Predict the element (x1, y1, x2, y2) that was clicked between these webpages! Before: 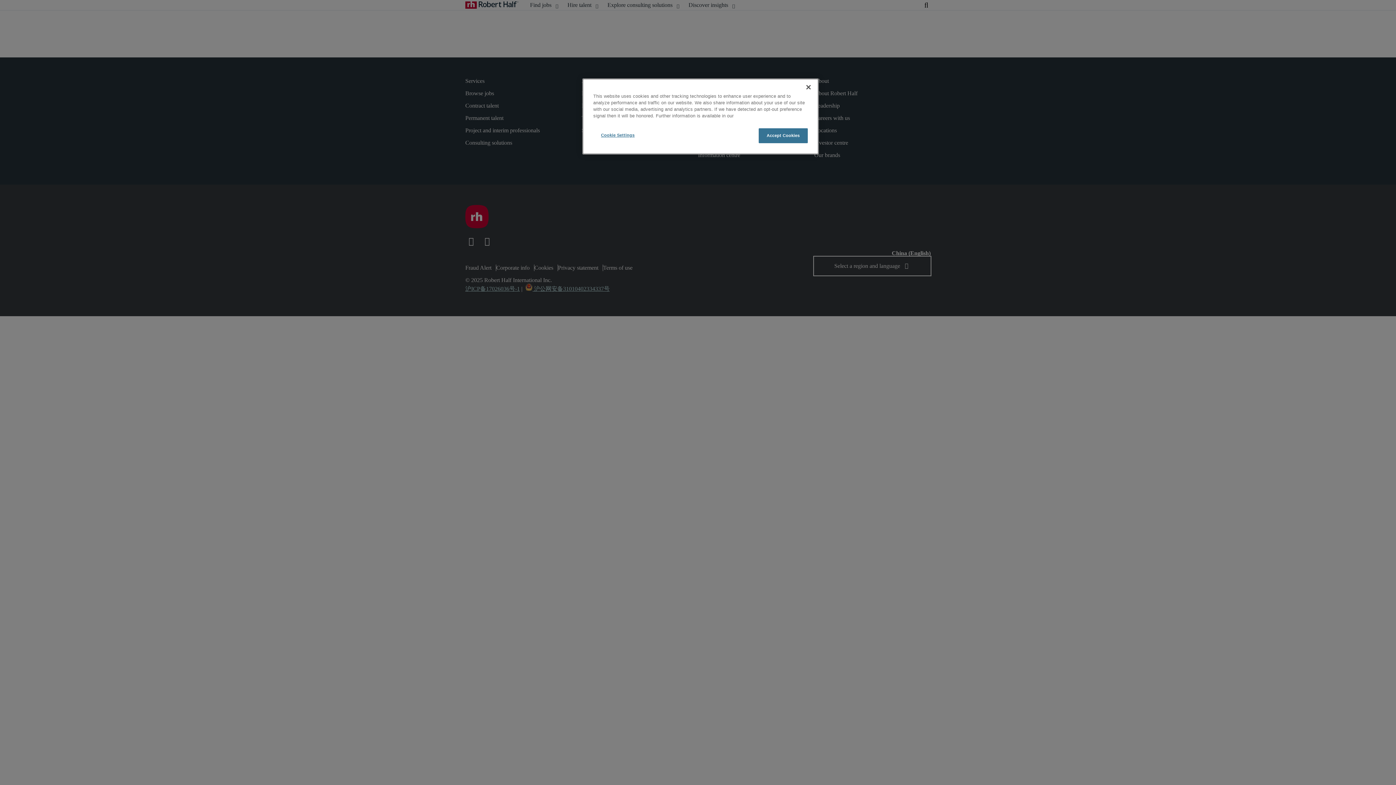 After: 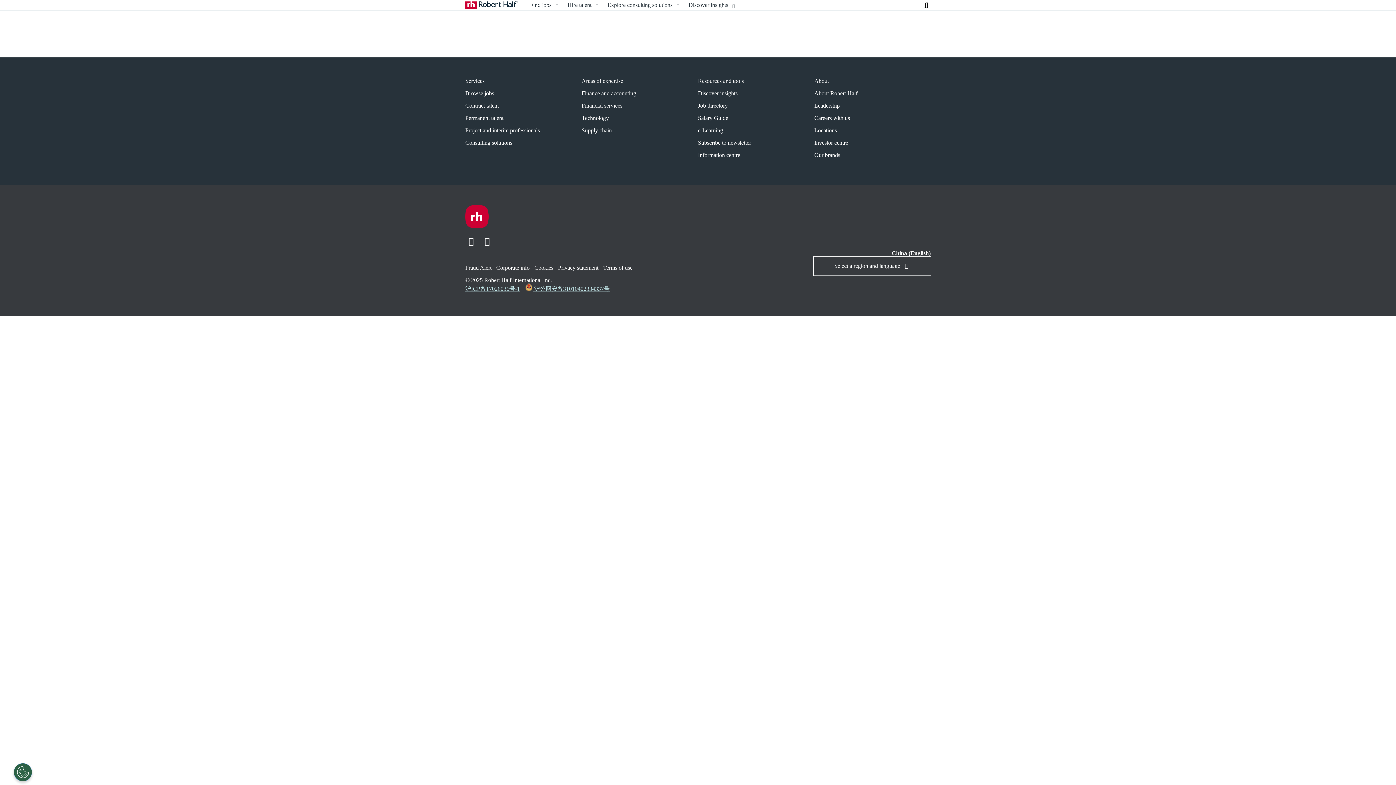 Action: label: Close bbox: (800, 79, 816, 95)